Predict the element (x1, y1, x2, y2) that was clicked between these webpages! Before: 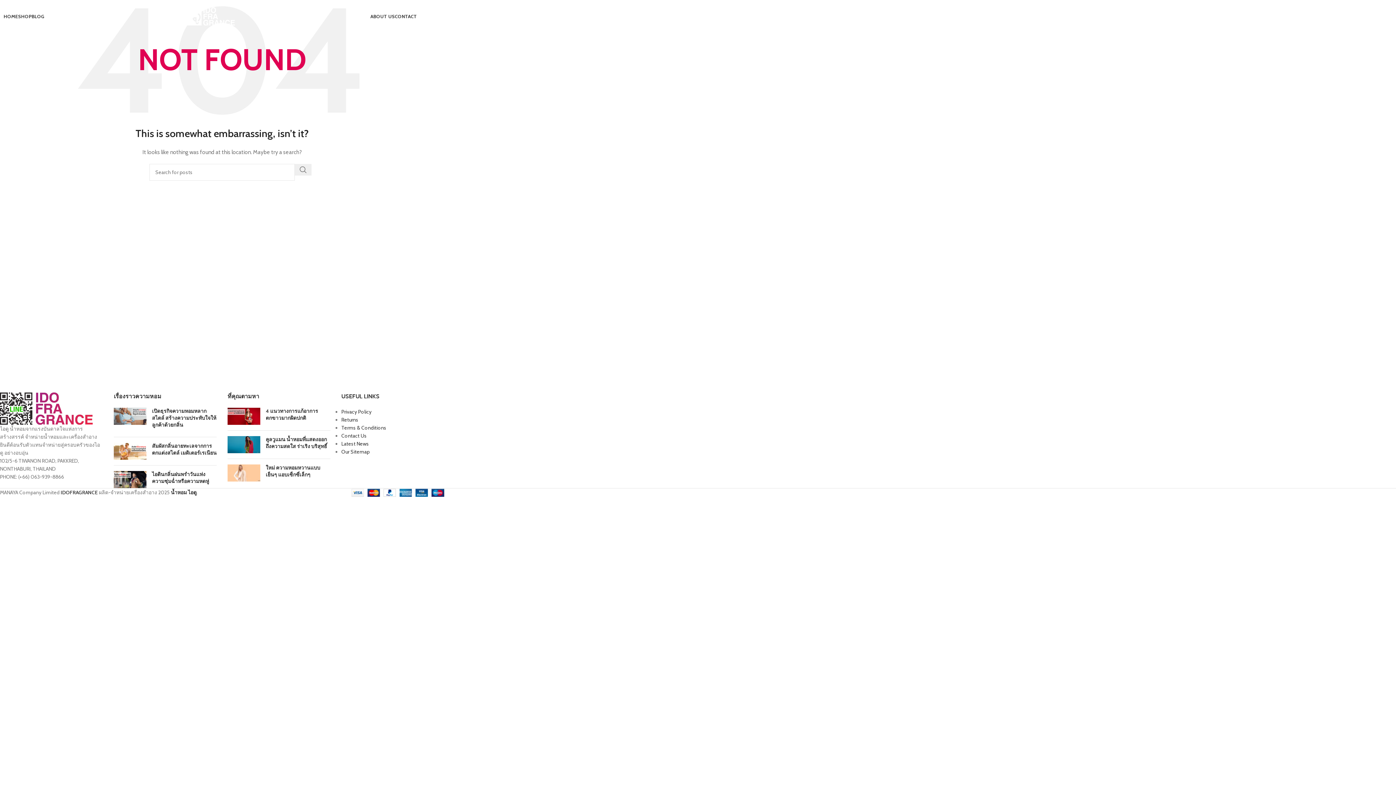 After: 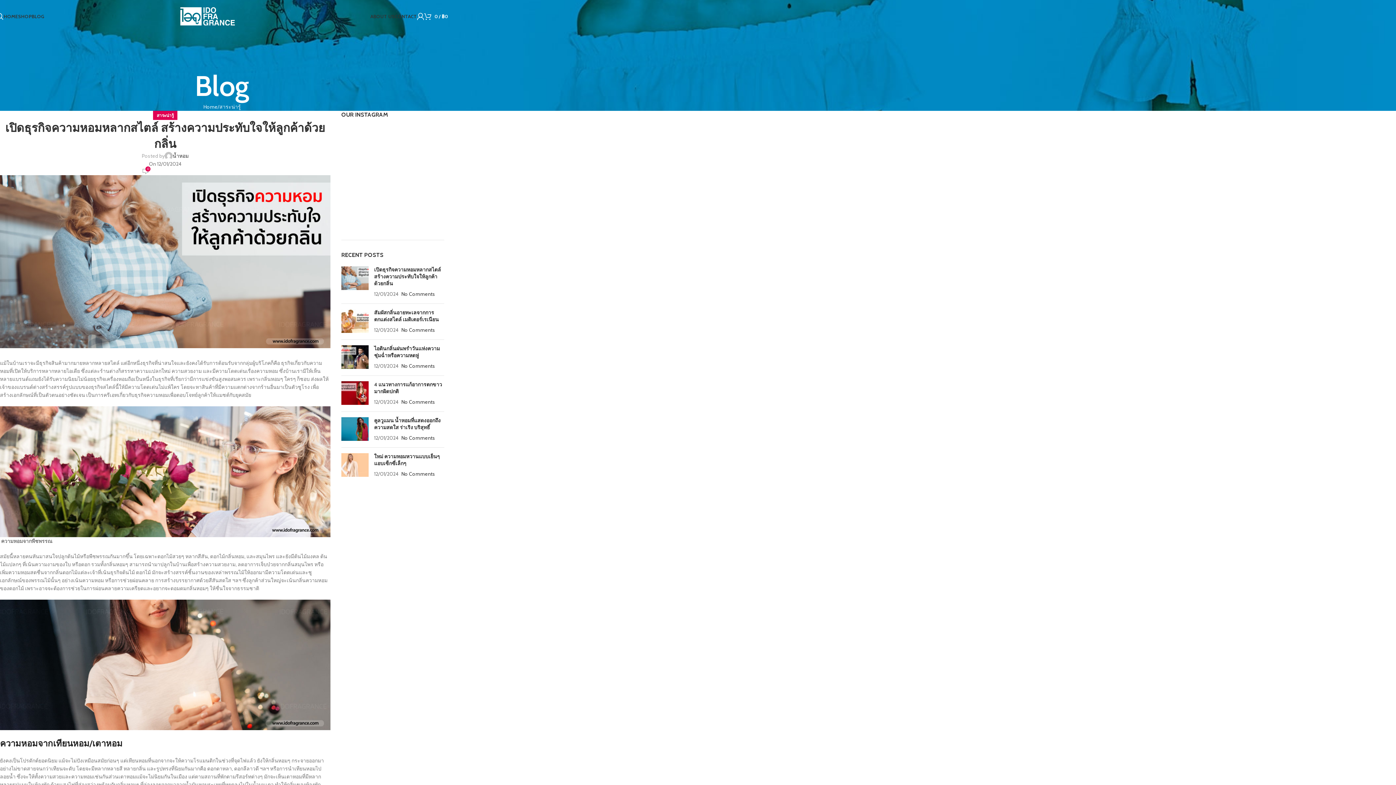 Action: label: Post thumbnail bbox: (113, 408, 146, 431)